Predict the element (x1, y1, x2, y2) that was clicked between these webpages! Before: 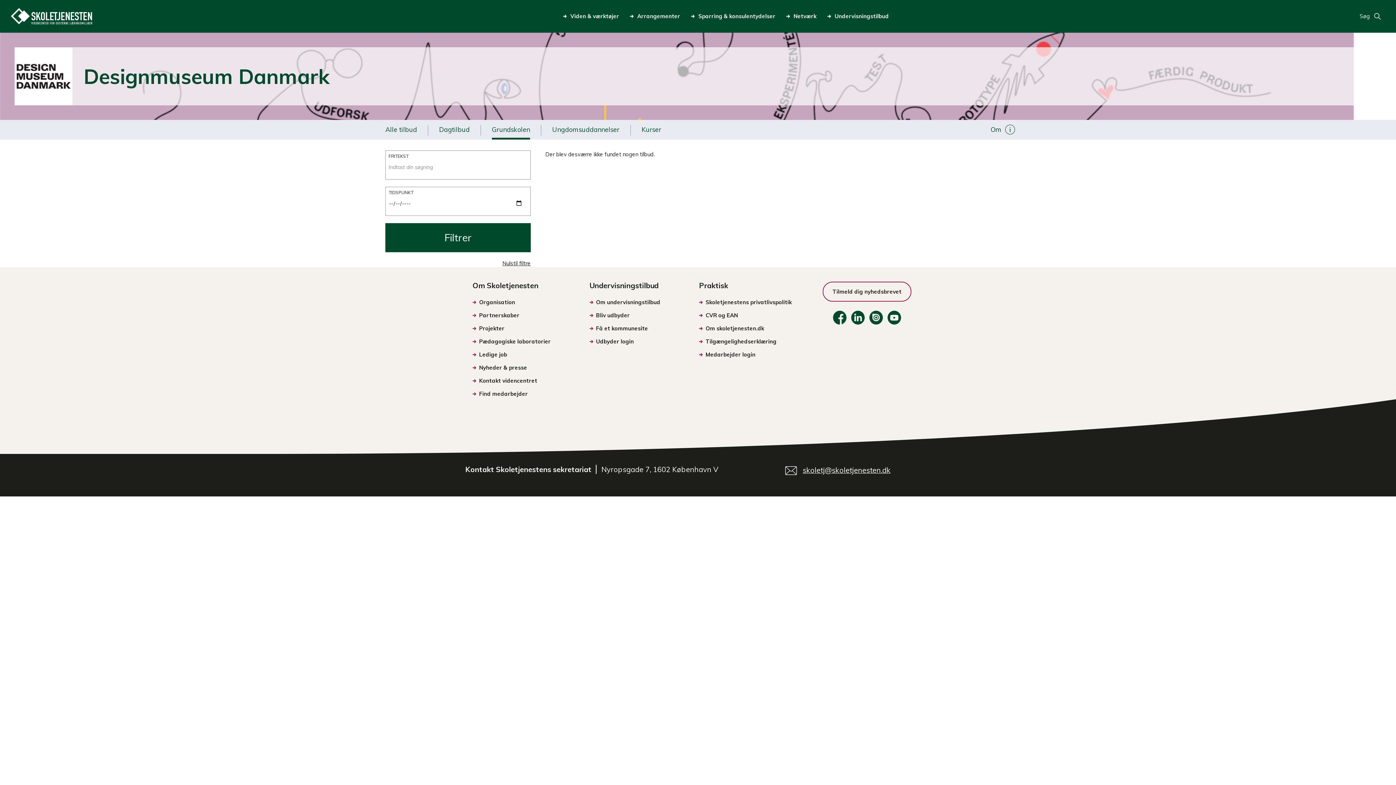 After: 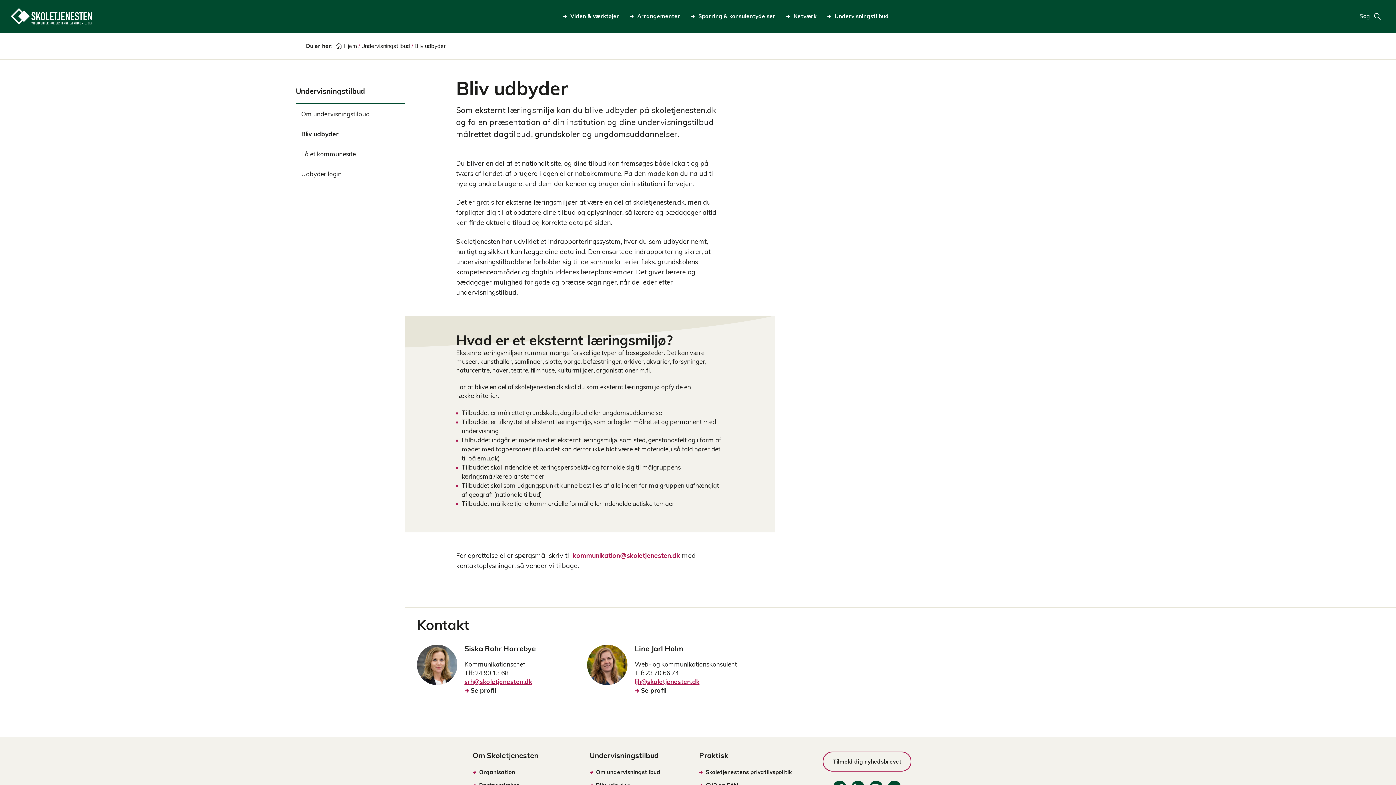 Action: bbox: (589, 311, 630, 318) label: Bliv udbyder